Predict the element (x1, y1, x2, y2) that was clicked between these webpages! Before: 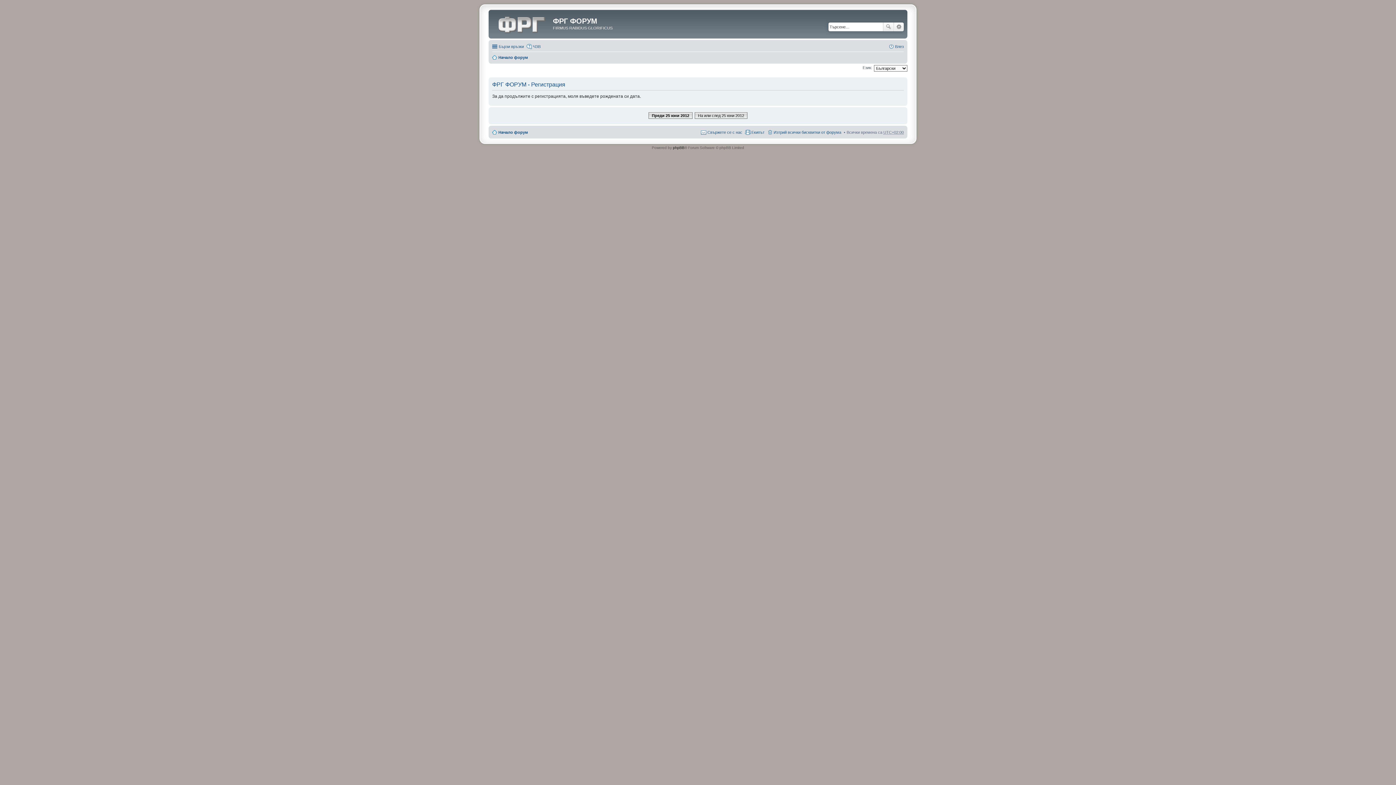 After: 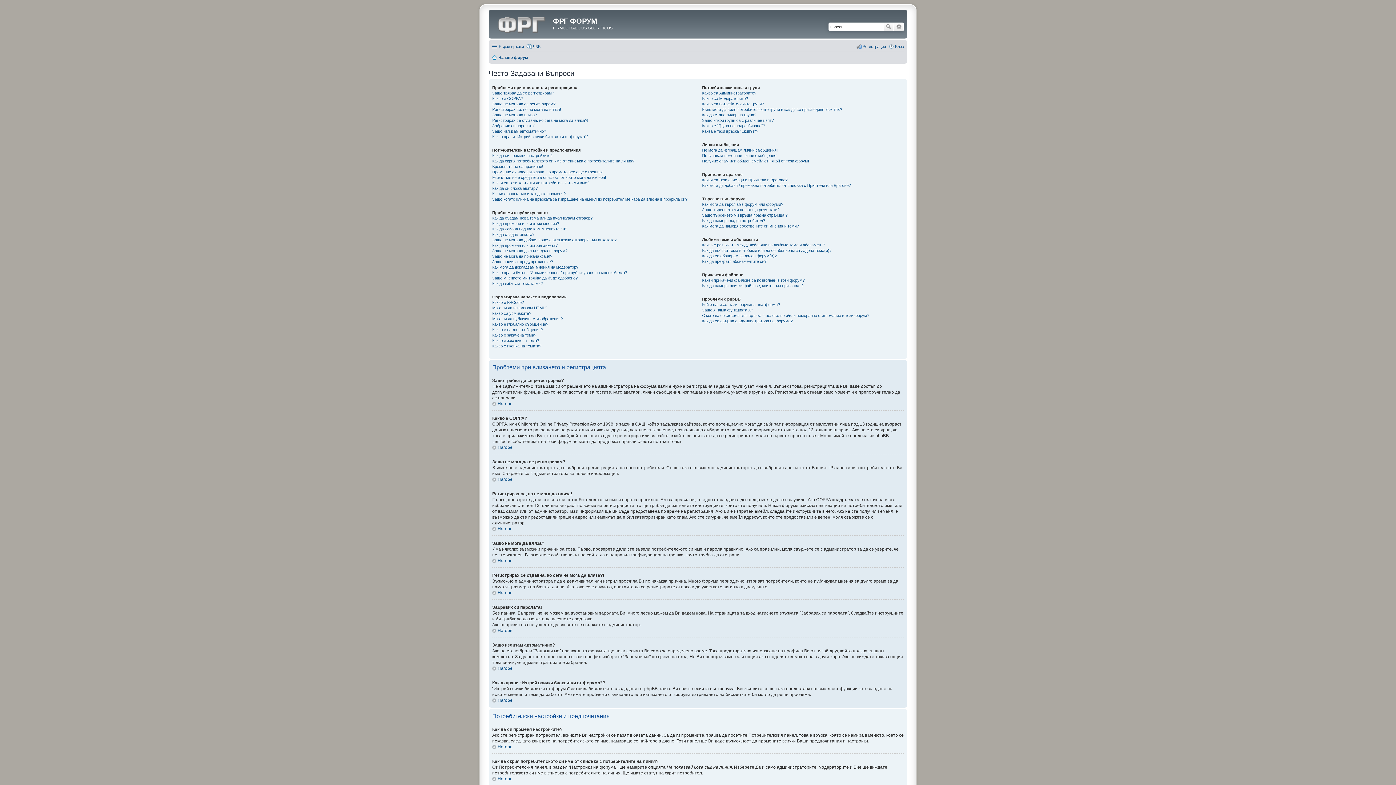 Action: bbox: (526, 42, 540, 50) label: ЧЗВ